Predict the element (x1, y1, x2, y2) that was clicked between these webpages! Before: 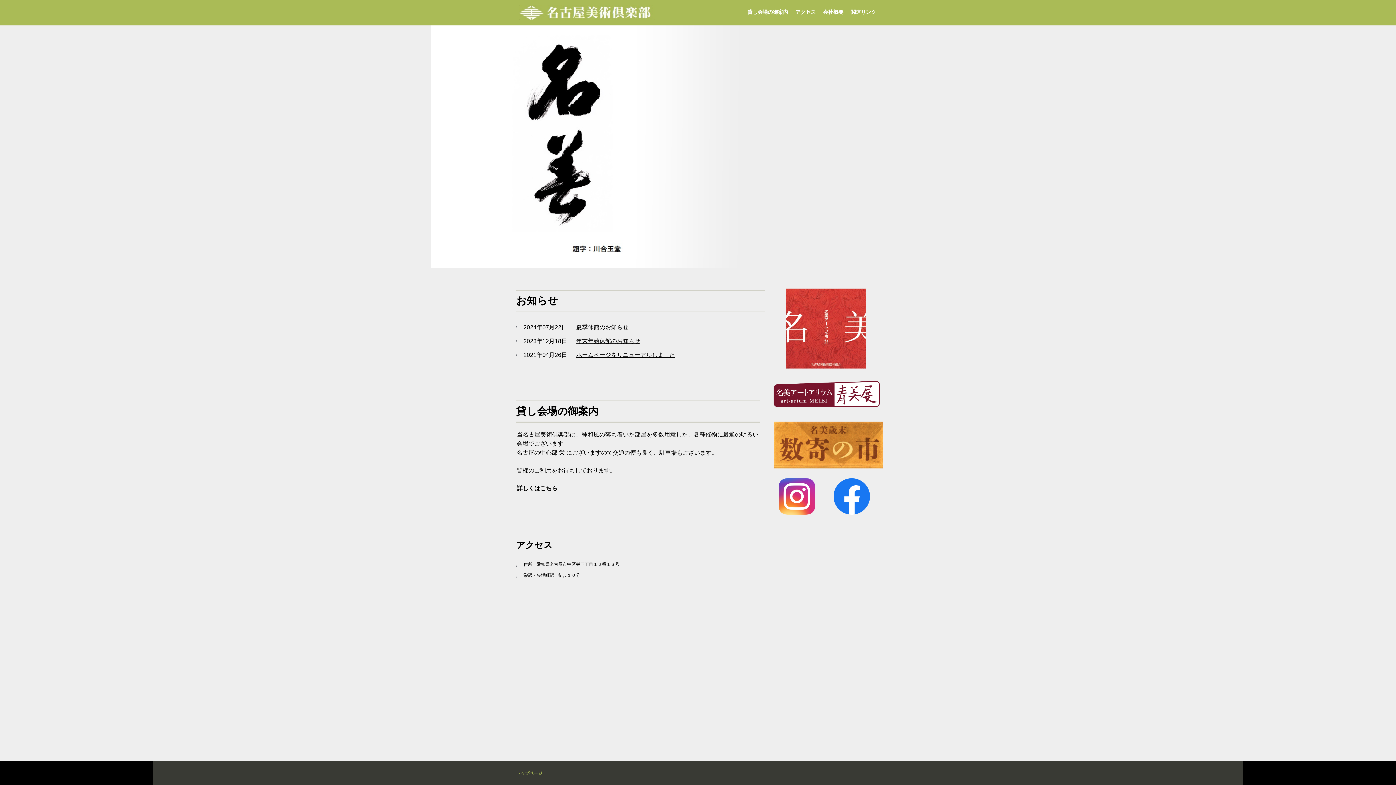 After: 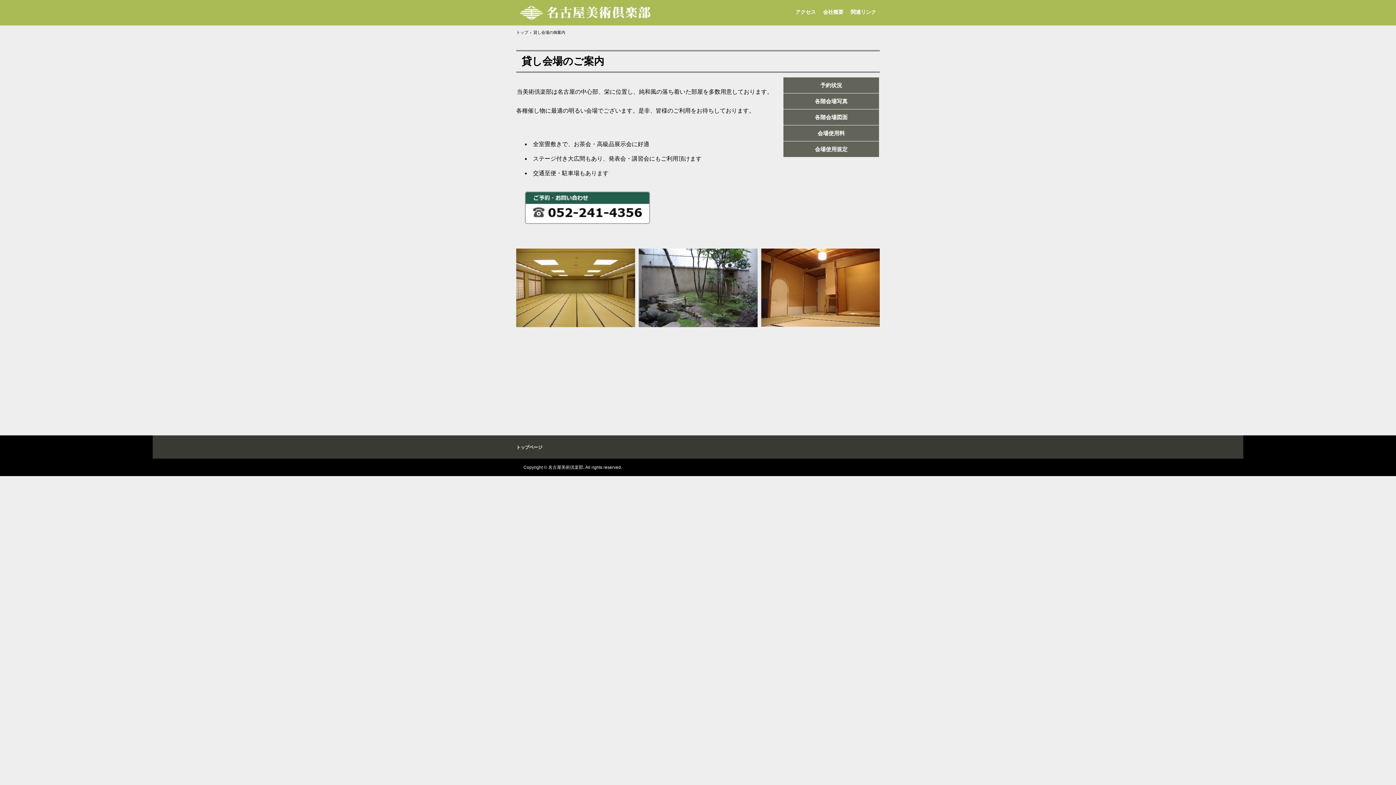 Action: label: 貸し会場の御案内 bbox: (745, 7, 790, 16)